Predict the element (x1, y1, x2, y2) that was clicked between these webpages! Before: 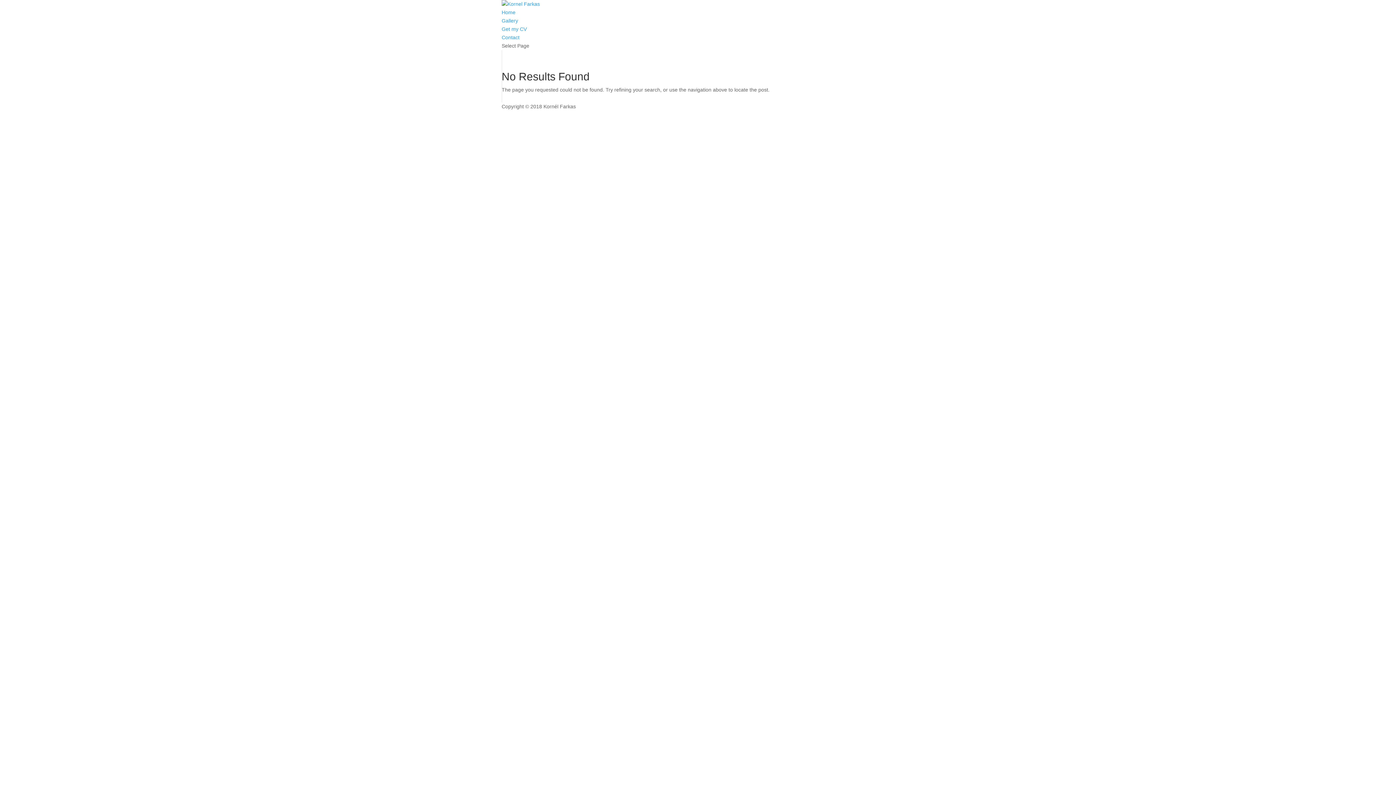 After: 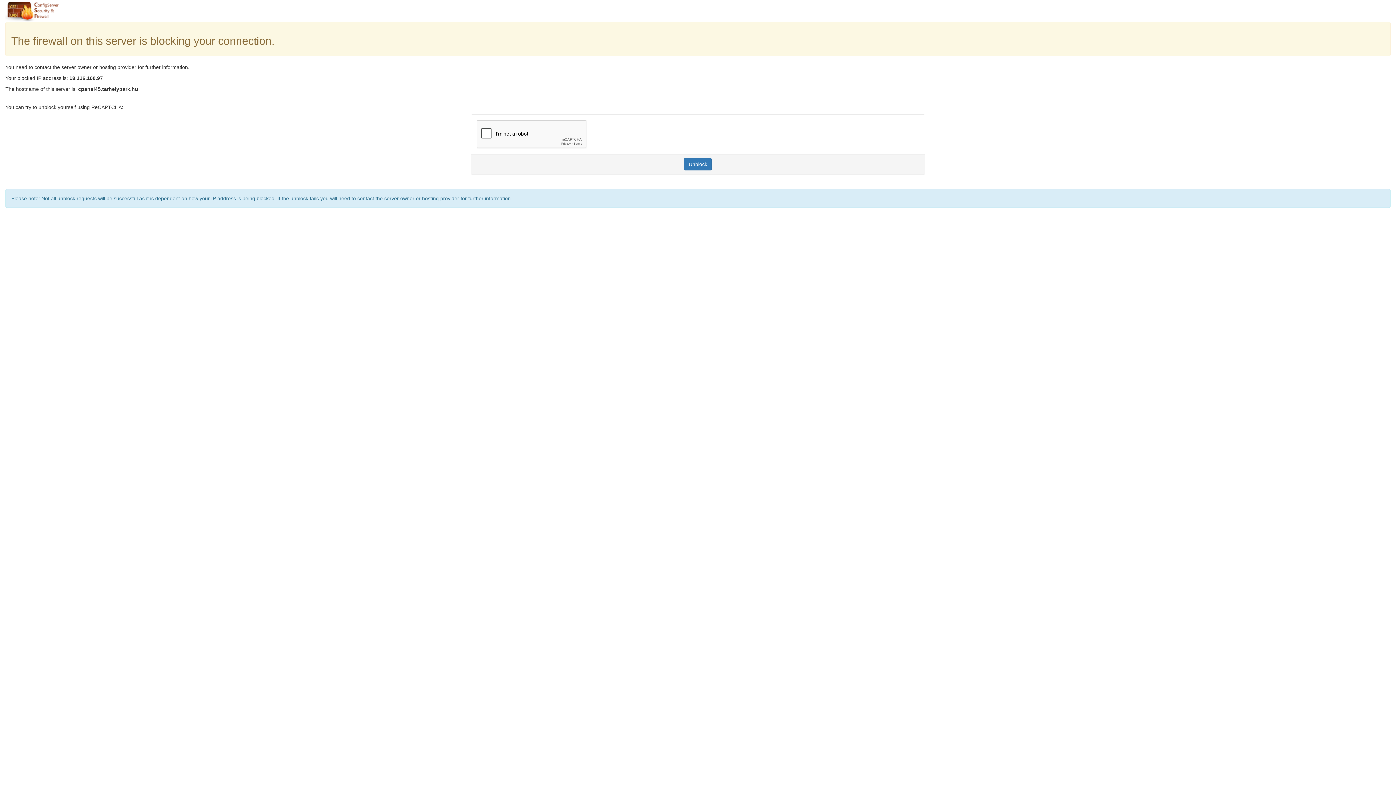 Action: bbox: (501, 26, 526, 32) label: Get my CV